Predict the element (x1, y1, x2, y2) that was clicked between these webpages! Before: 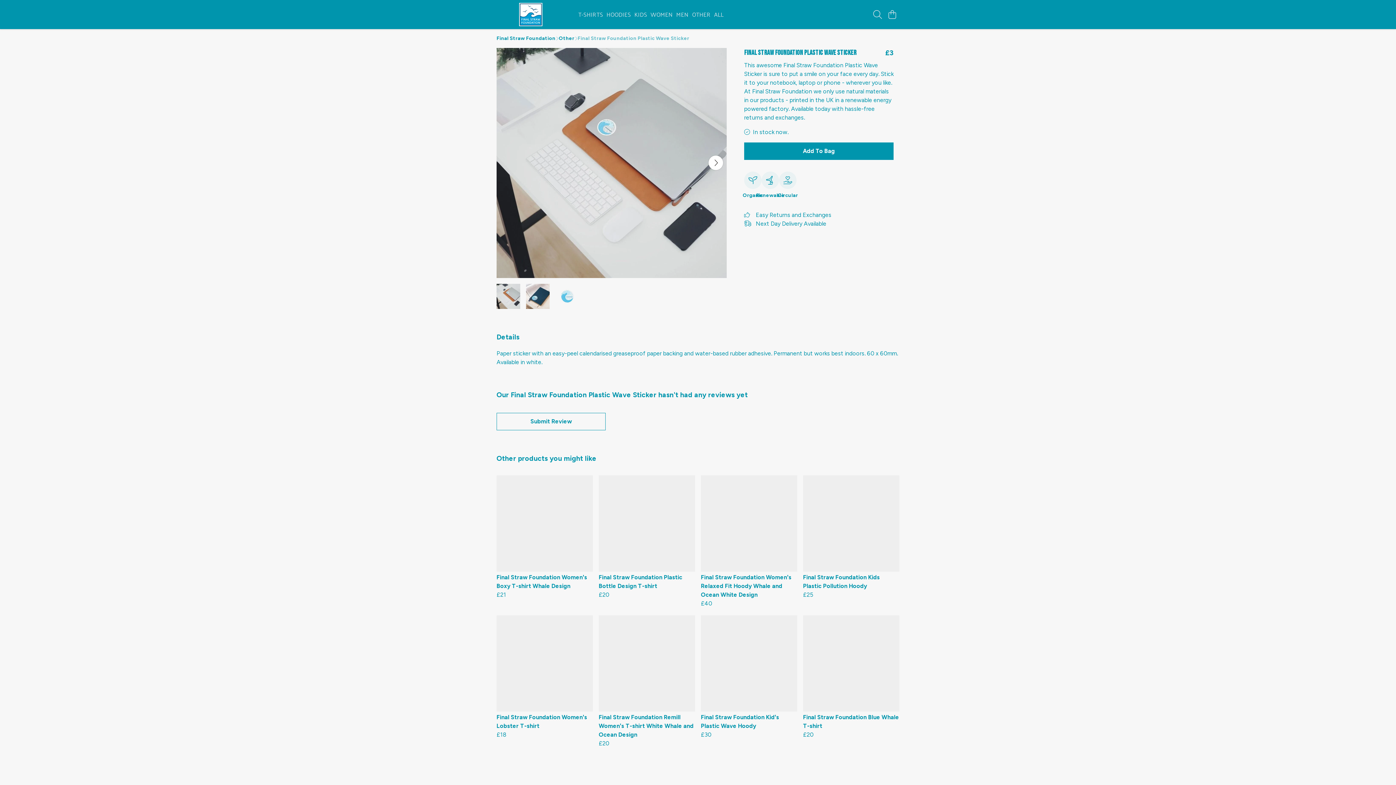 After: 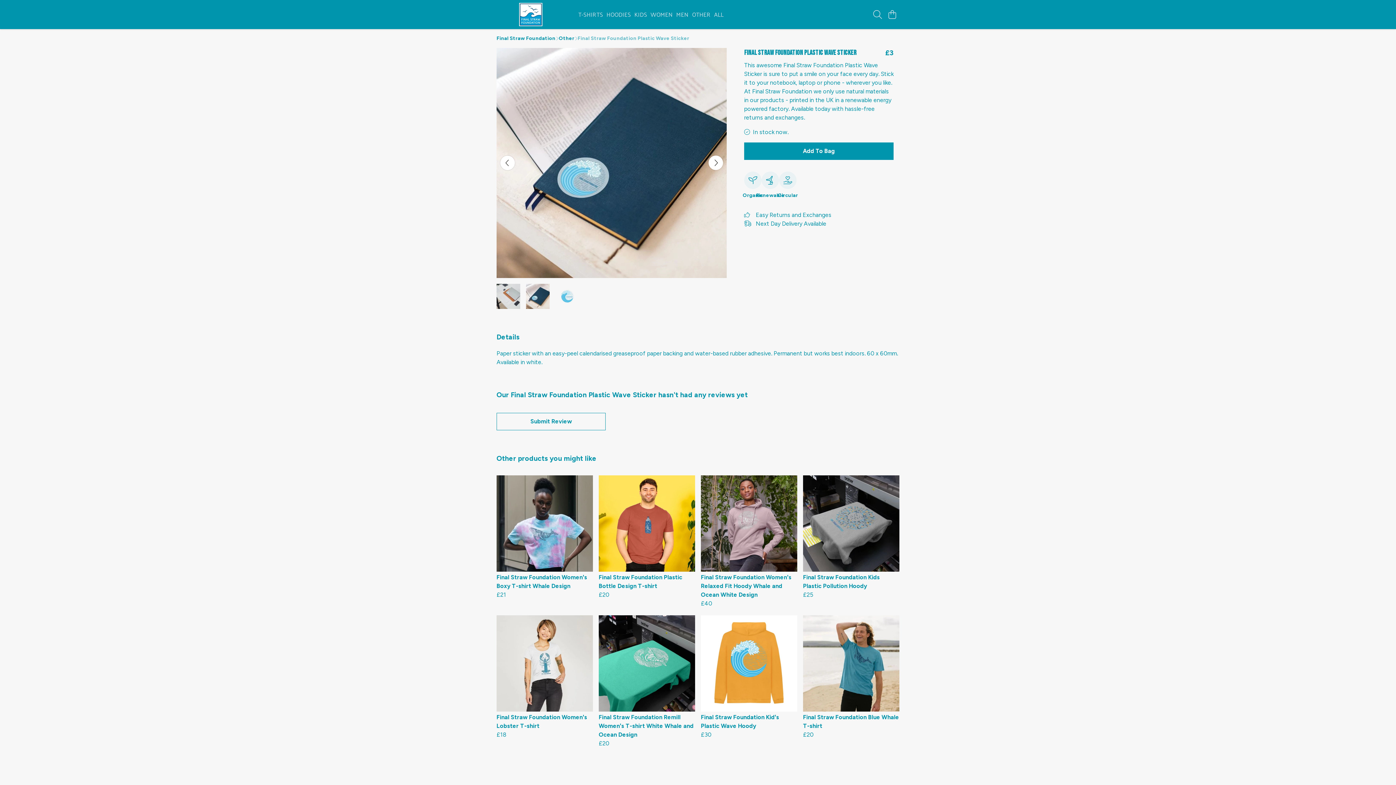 Action: label: See next image bbox: (708, 155, 723, 170)